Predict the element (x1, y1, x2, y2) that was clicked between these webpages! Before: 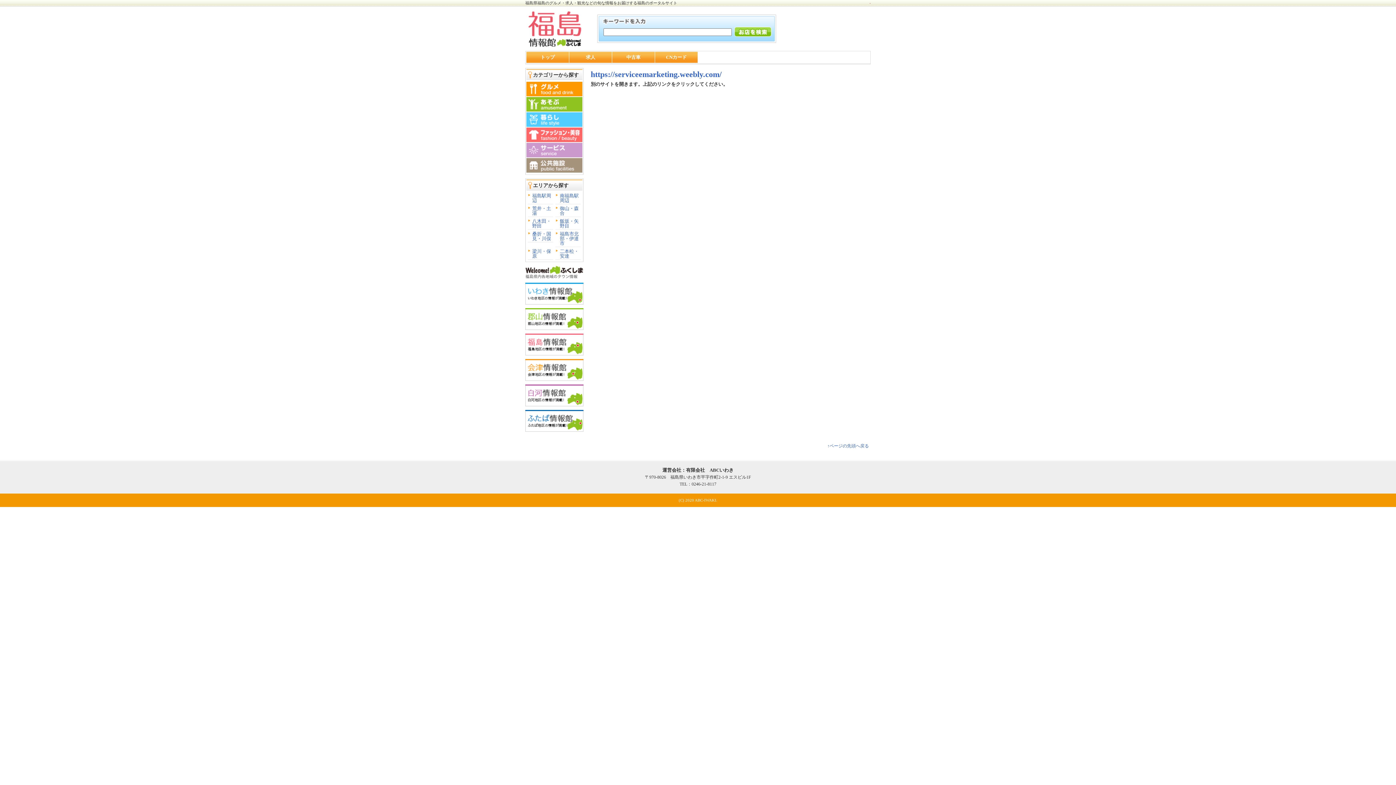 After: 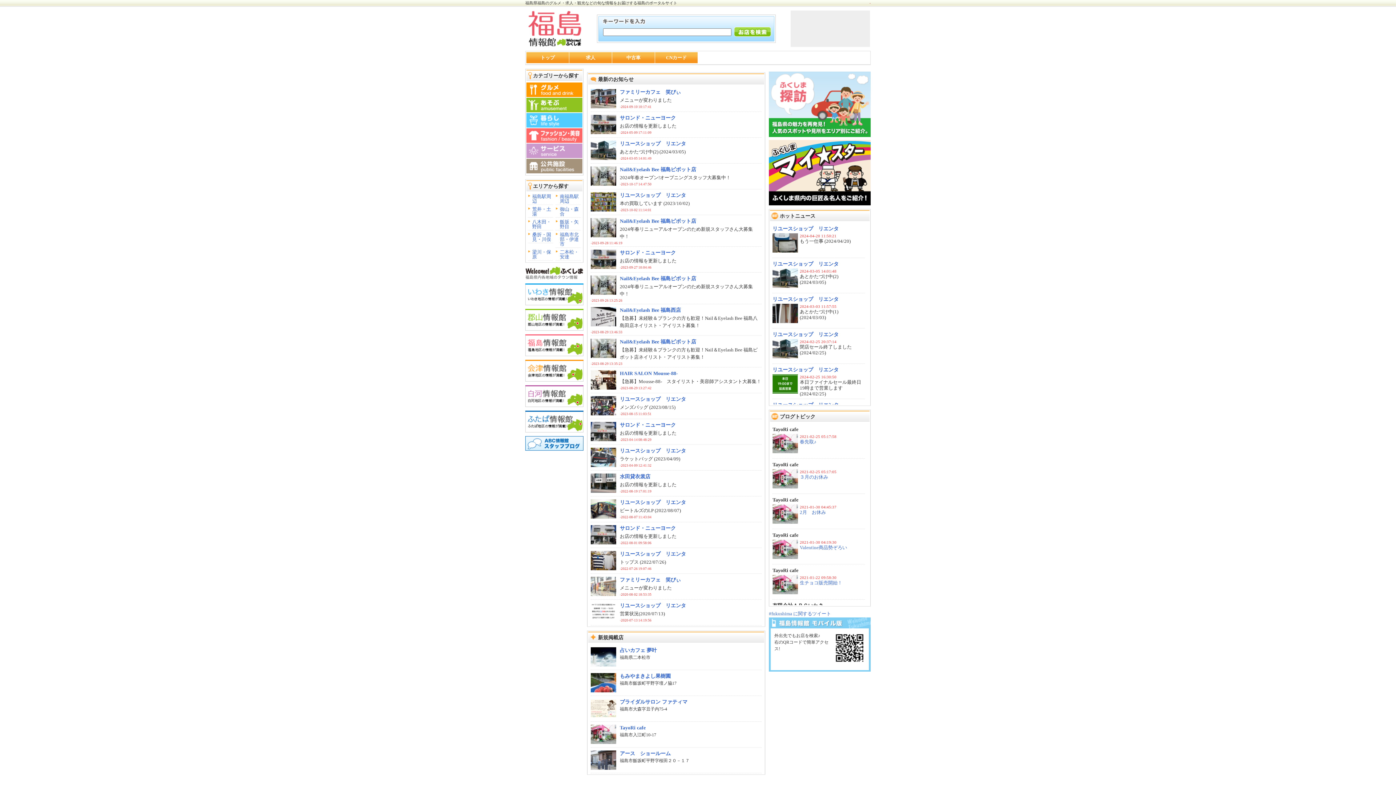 Action: label: トップ bbox: (526, 51, 569, 62)